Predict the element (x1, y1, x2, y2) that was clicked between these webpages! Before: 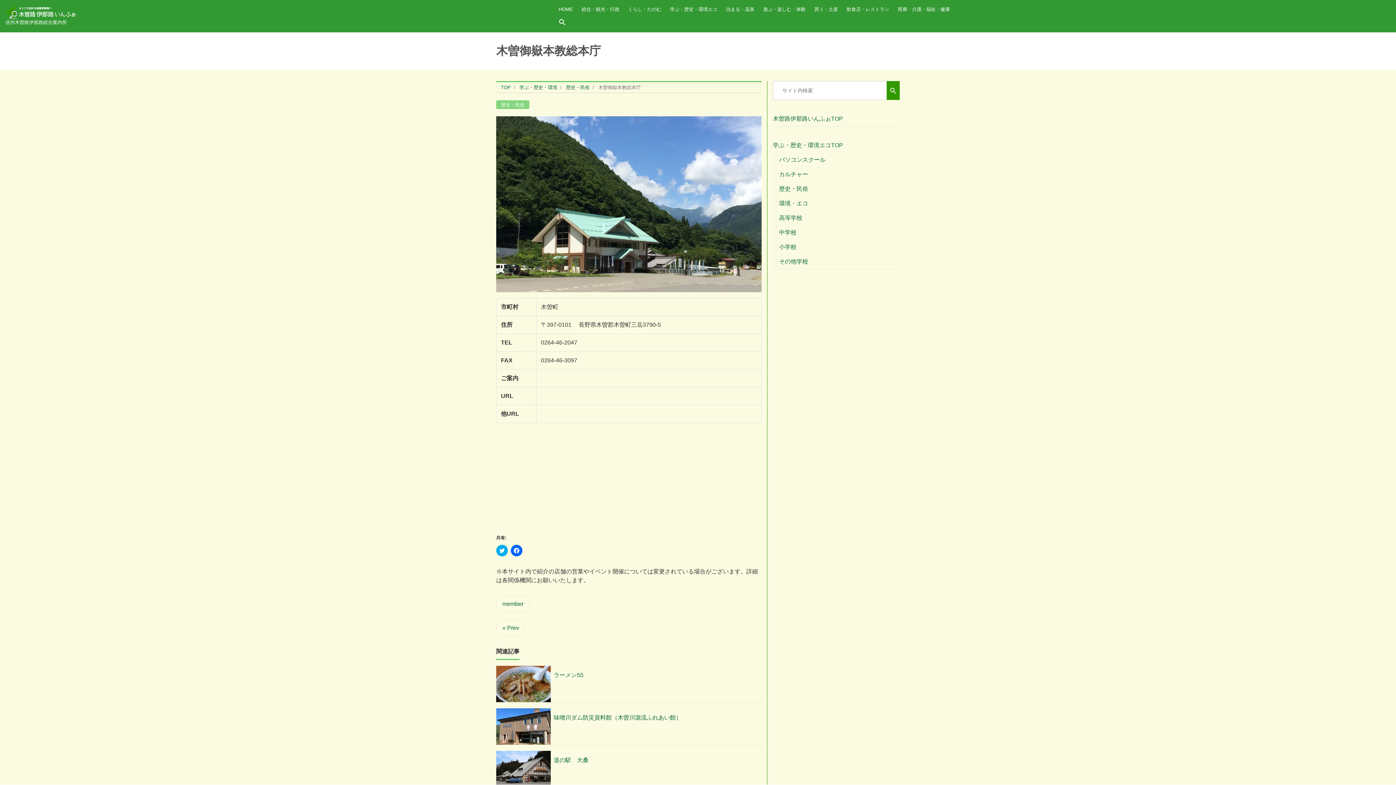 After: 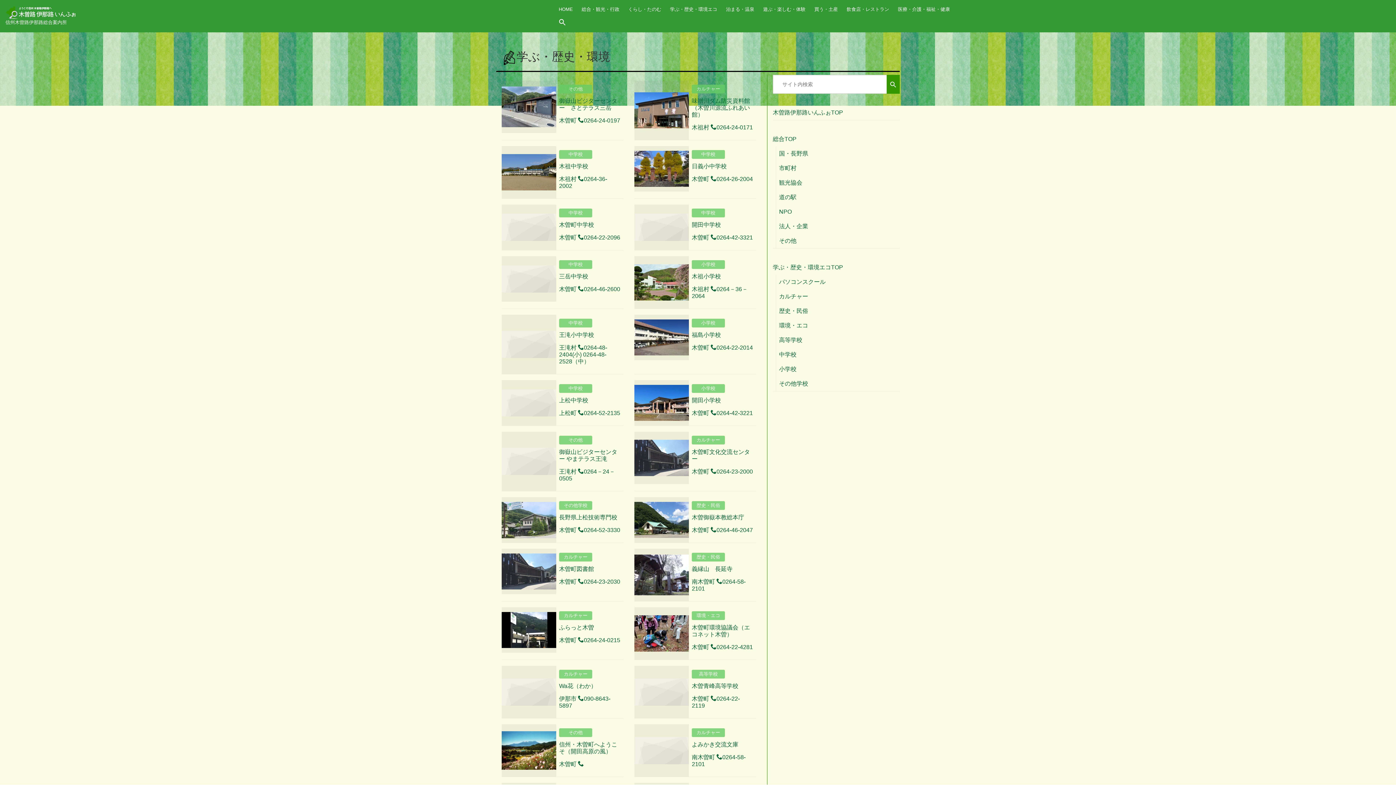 Action: label: 学ぶ・歴史・環境 bbox: (519, 84, 557, 90)